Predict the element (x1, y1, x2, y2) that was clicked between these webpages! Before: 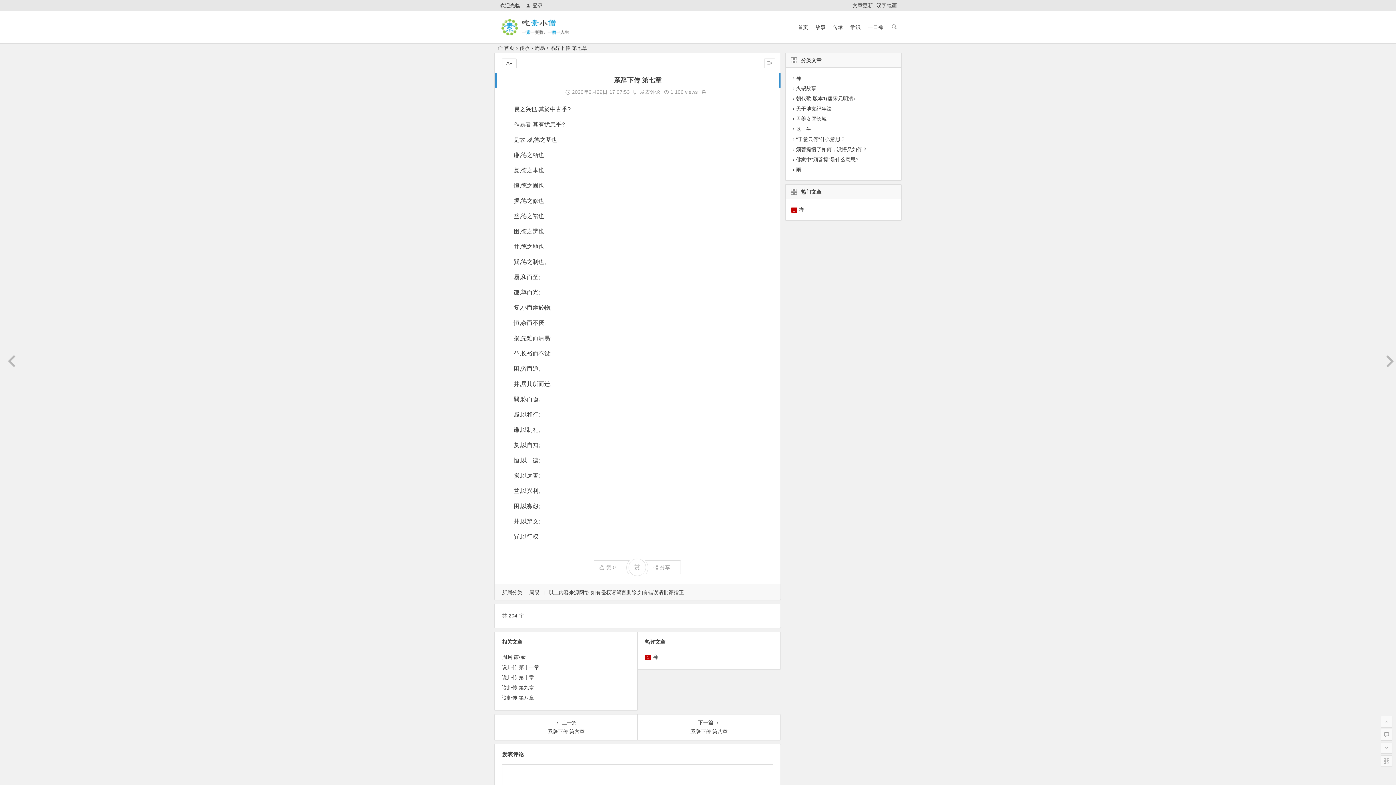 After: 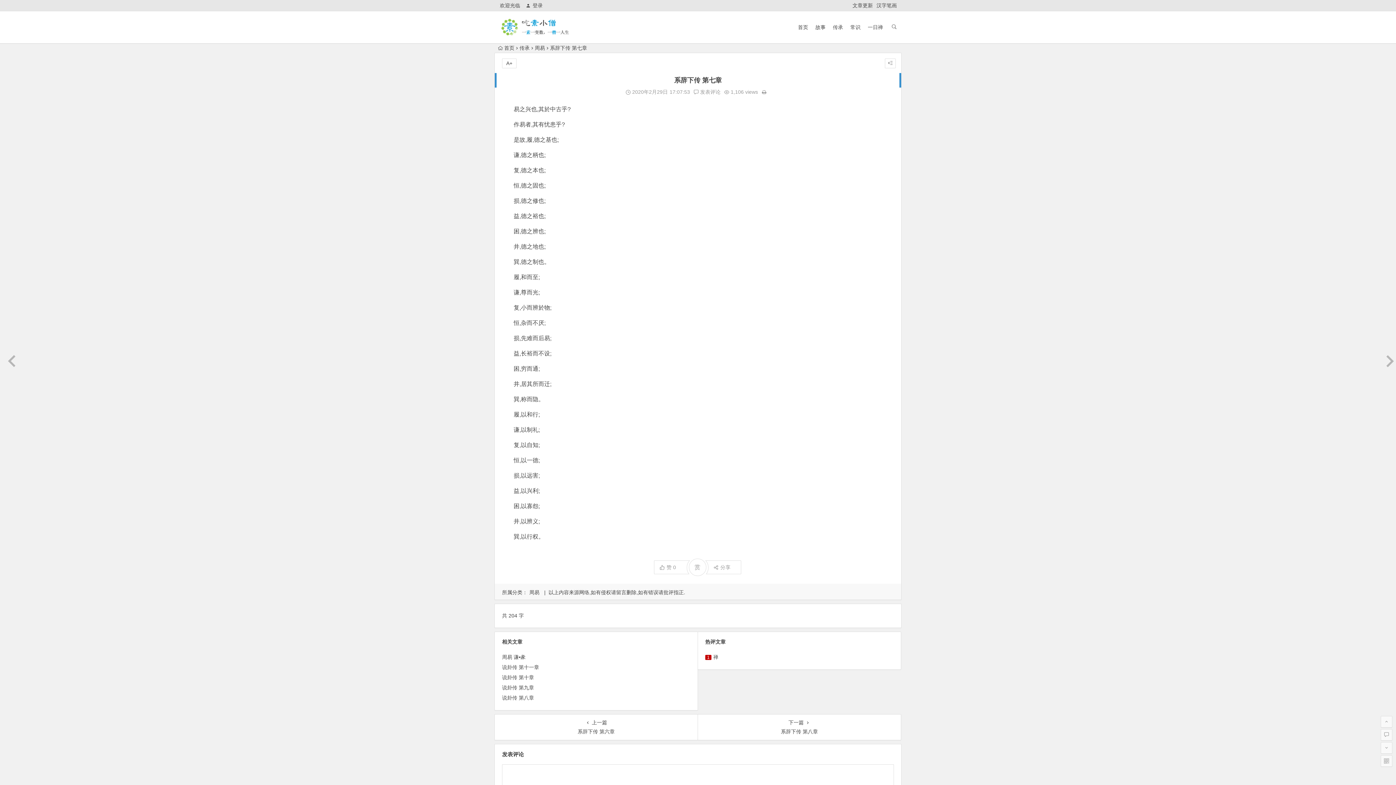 Action: bbox: (764, 58, 775, 68)